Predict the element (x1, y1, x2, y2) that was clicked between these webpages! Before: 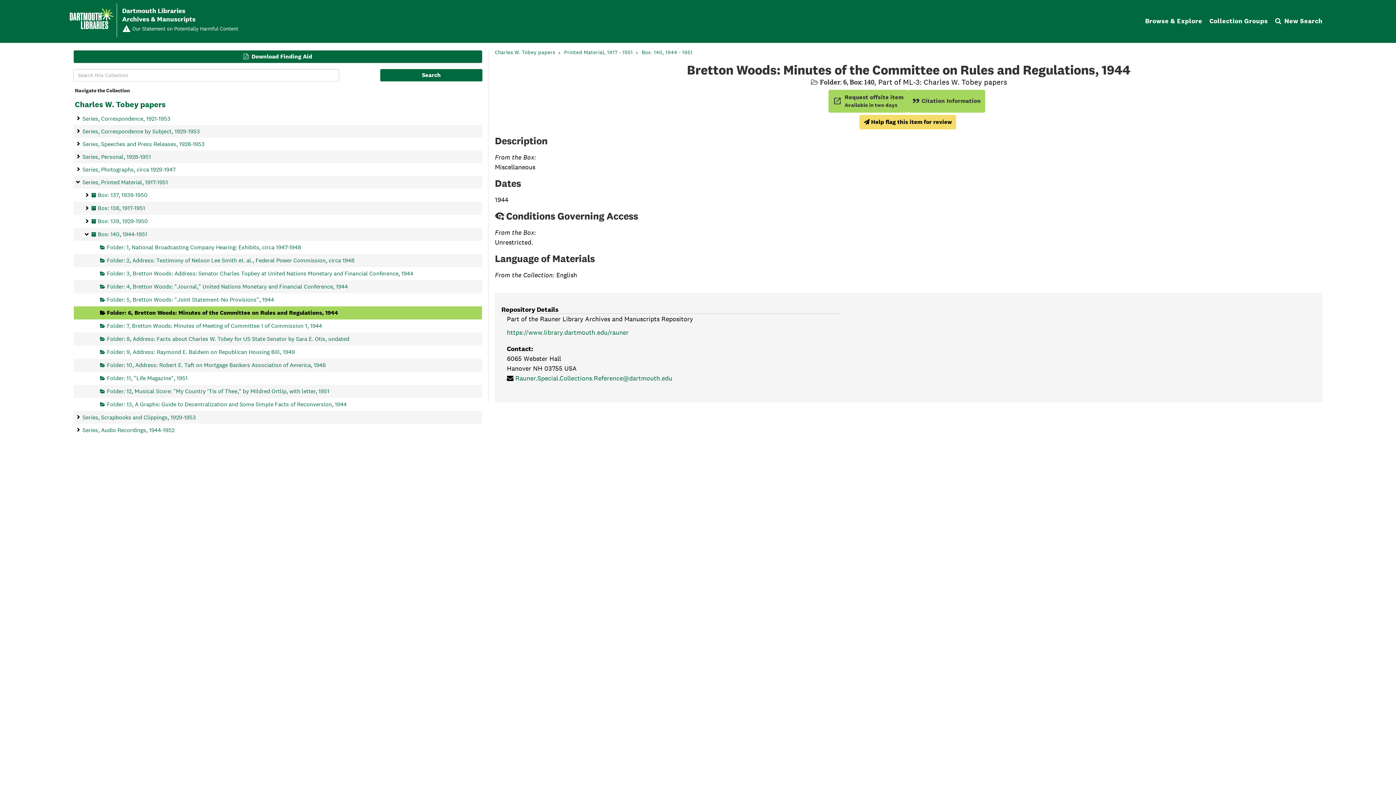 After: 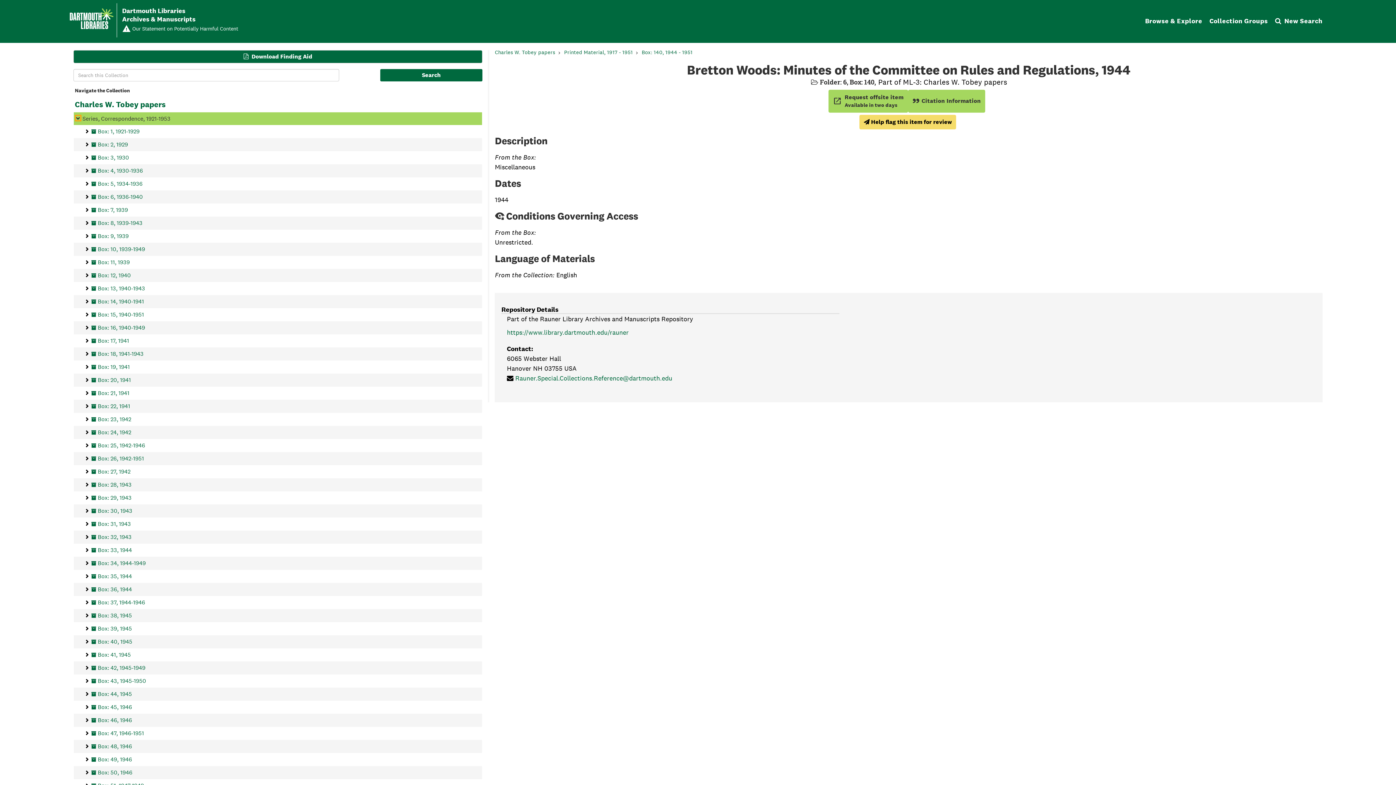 Action: bbox: (73, 112, 82, 124) label: Correspondence